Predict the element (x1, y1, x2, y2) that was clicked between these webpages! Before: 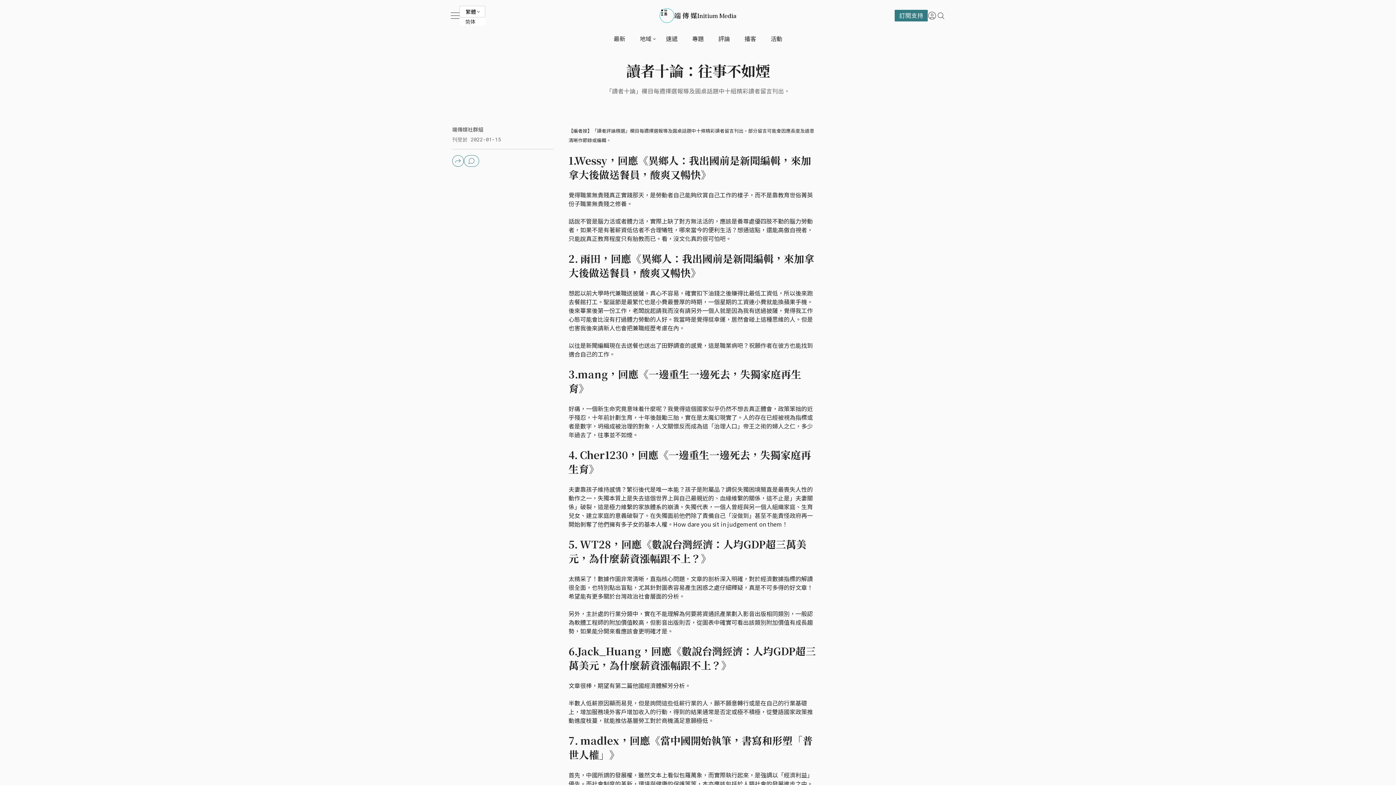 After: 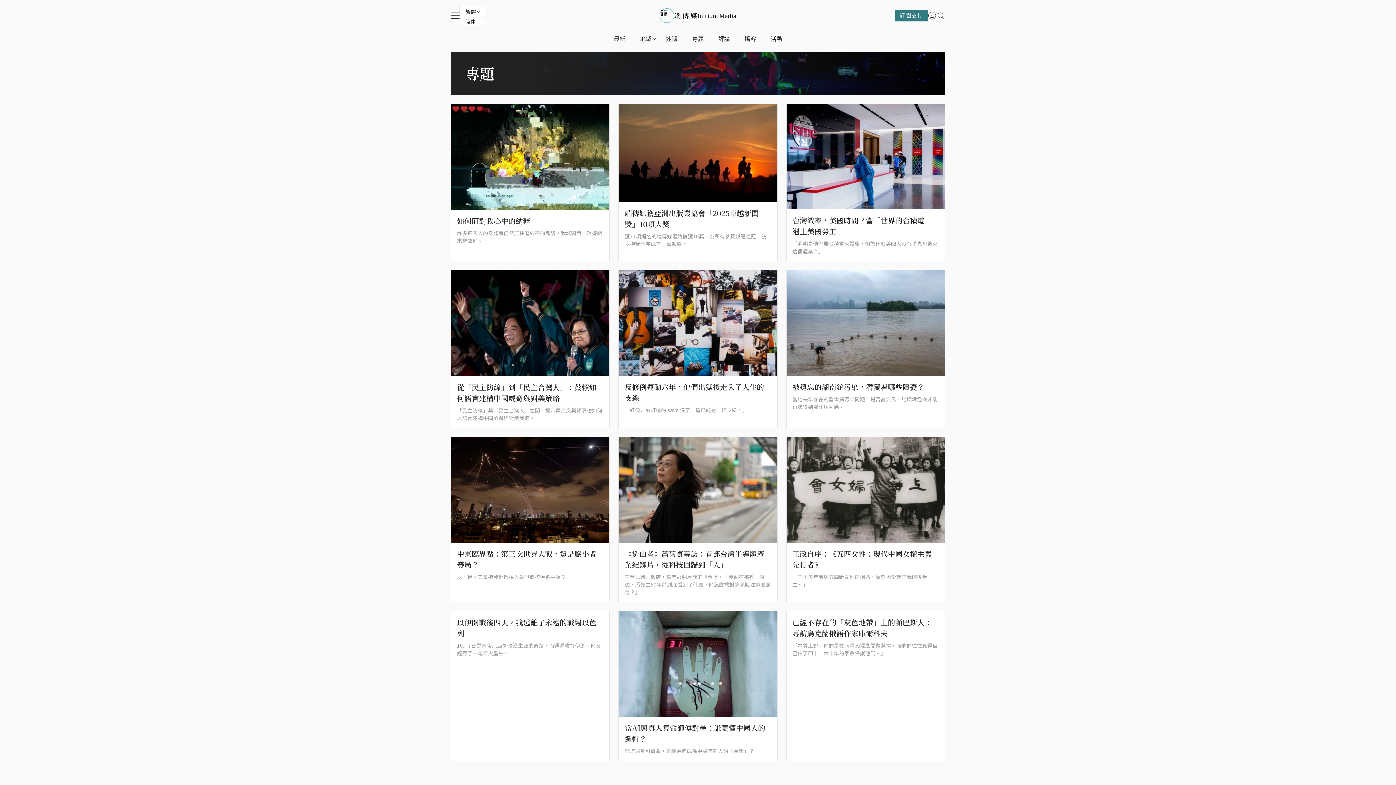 Action: label: 專題 bbox: (688, 34, 708, 44)